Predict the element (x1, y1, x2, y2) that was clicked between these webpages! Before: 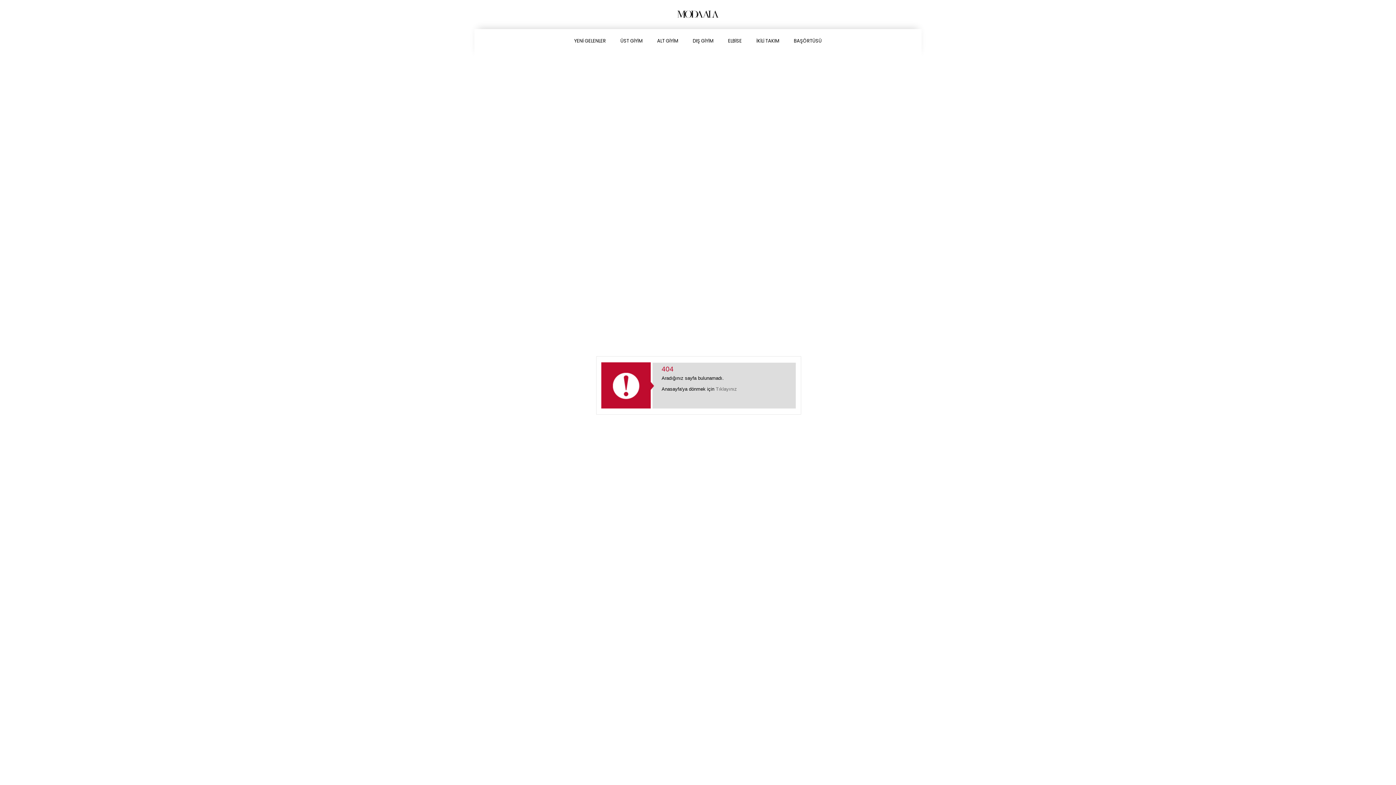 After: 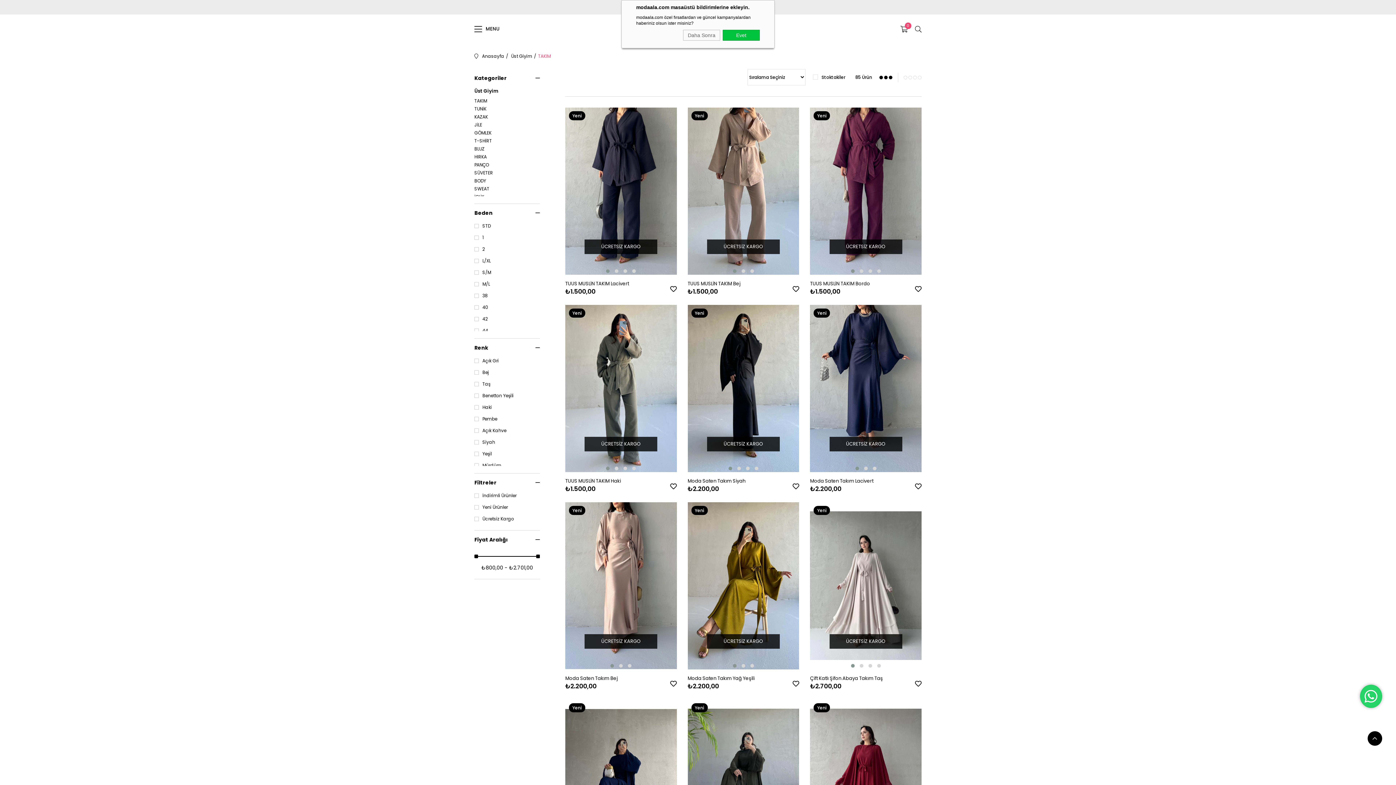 Action: label: İKİLİ TAKIM bbox: (749, 29, 786, 52)